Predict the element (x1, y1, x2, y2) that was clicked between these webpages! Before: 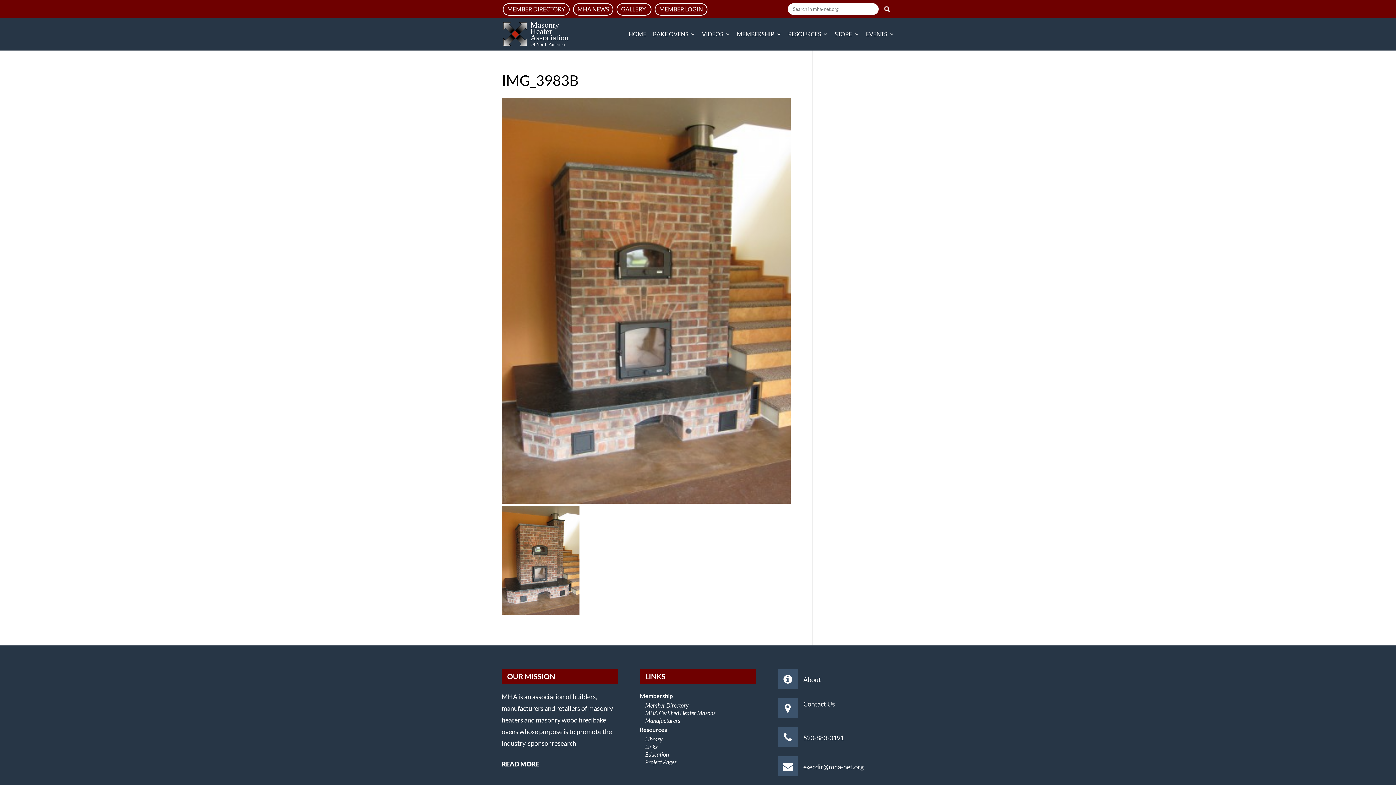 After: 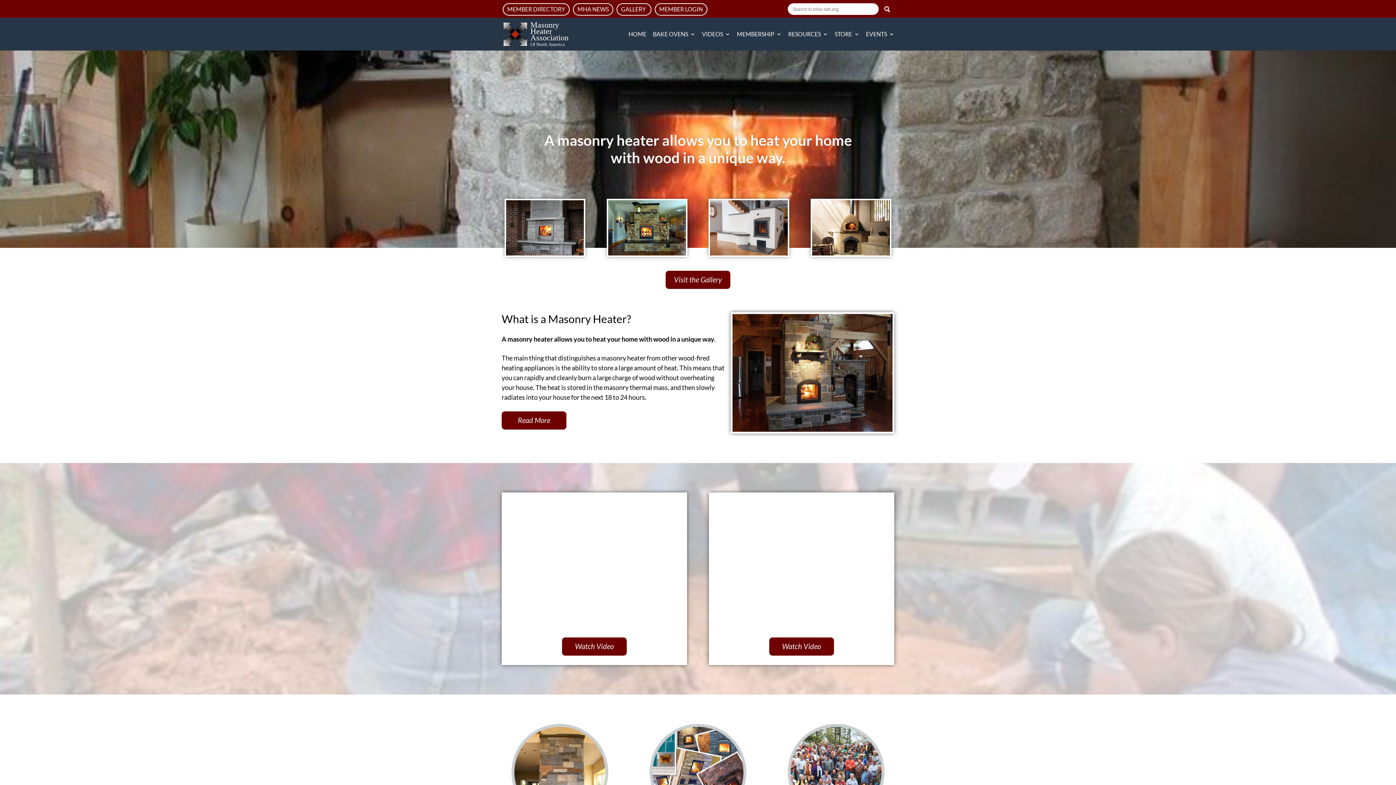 Action: label: HOME bbox: (628, 31, 646, 50)